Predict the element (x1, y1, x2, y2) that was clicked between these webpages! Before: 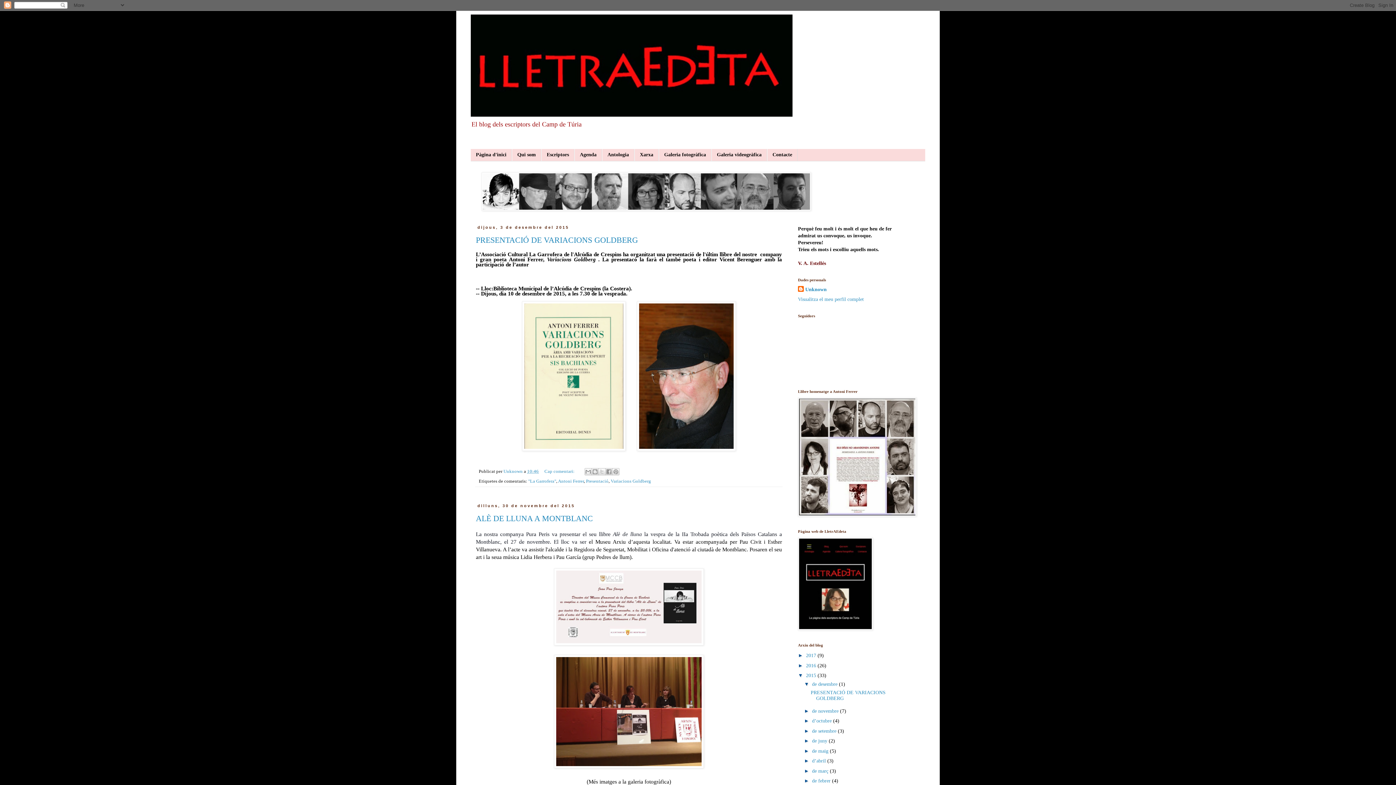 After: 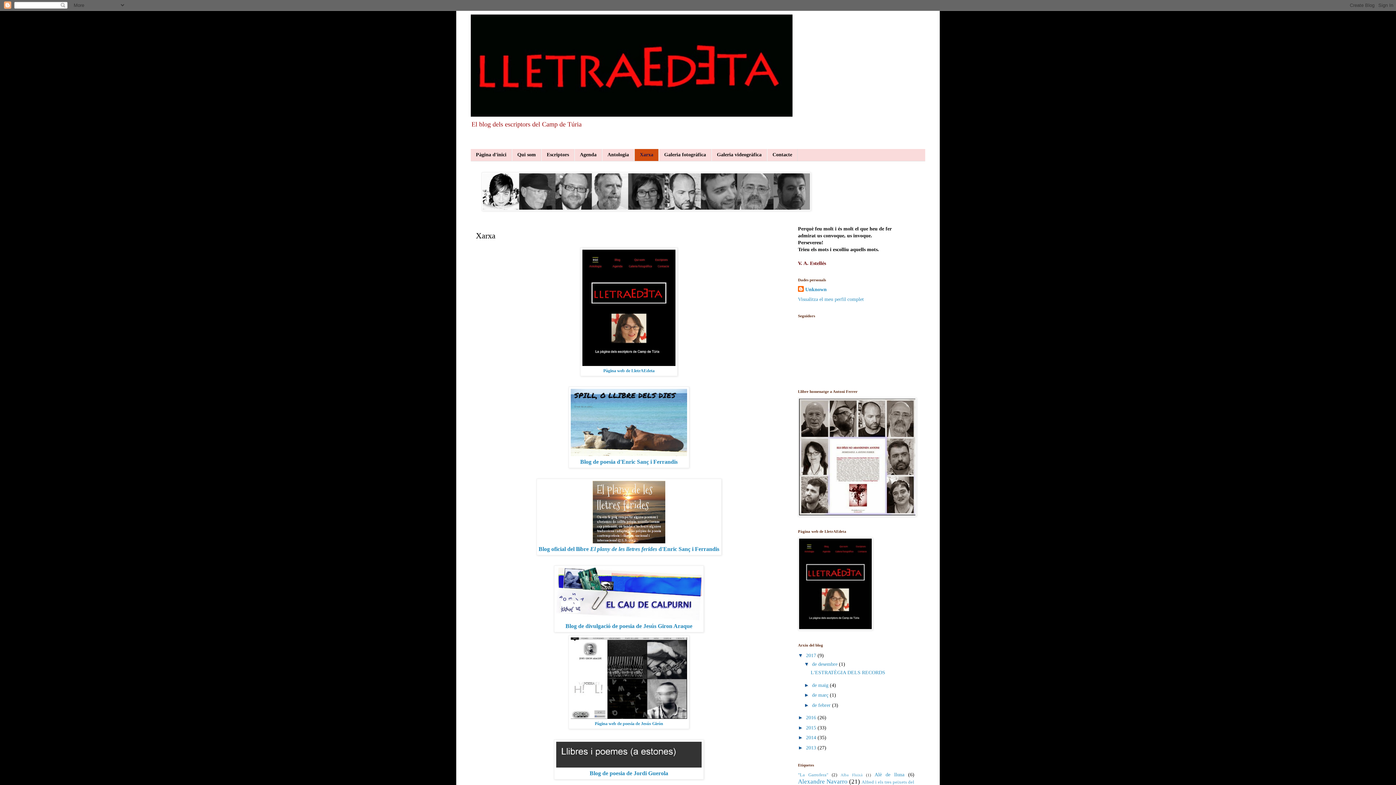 Action: bbox: (634, 149, 658, 161) label: Xarxa